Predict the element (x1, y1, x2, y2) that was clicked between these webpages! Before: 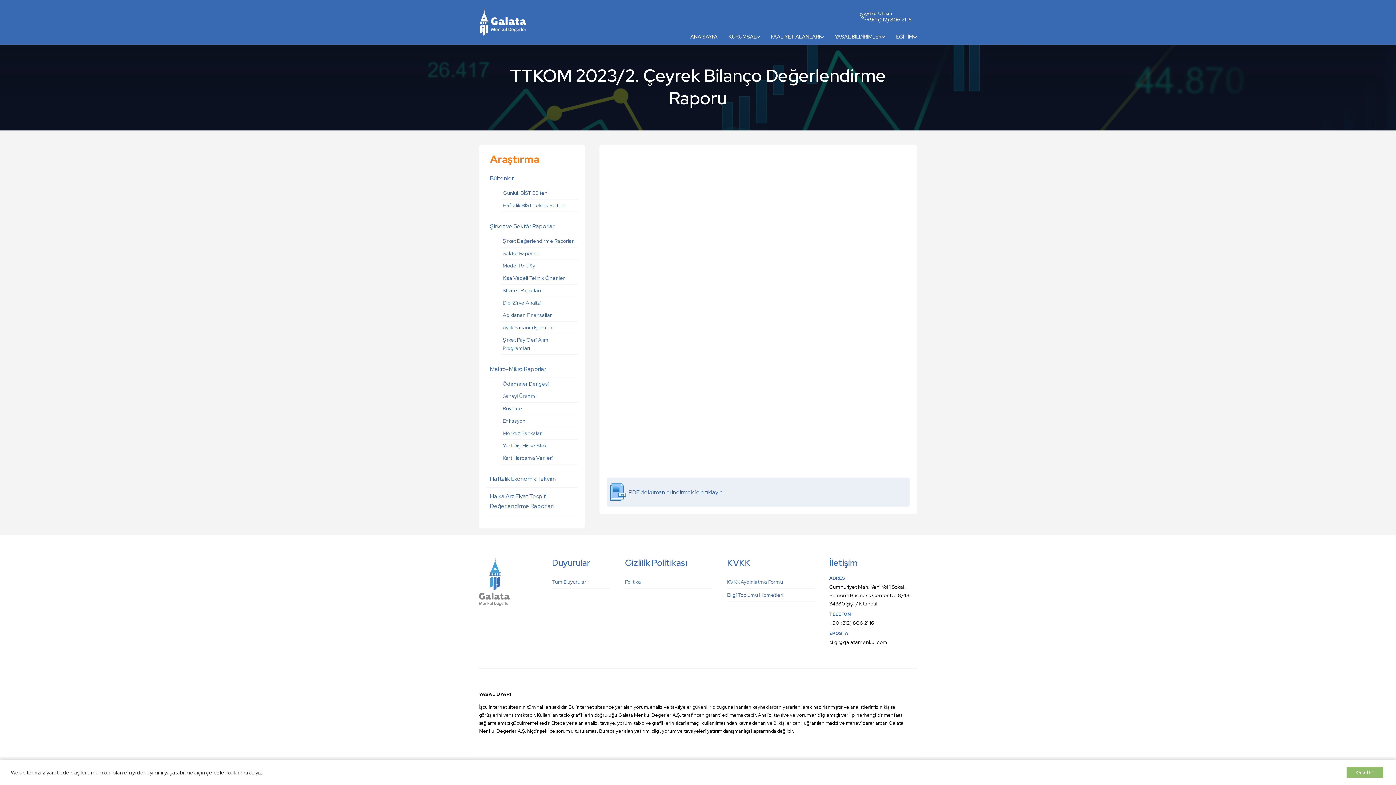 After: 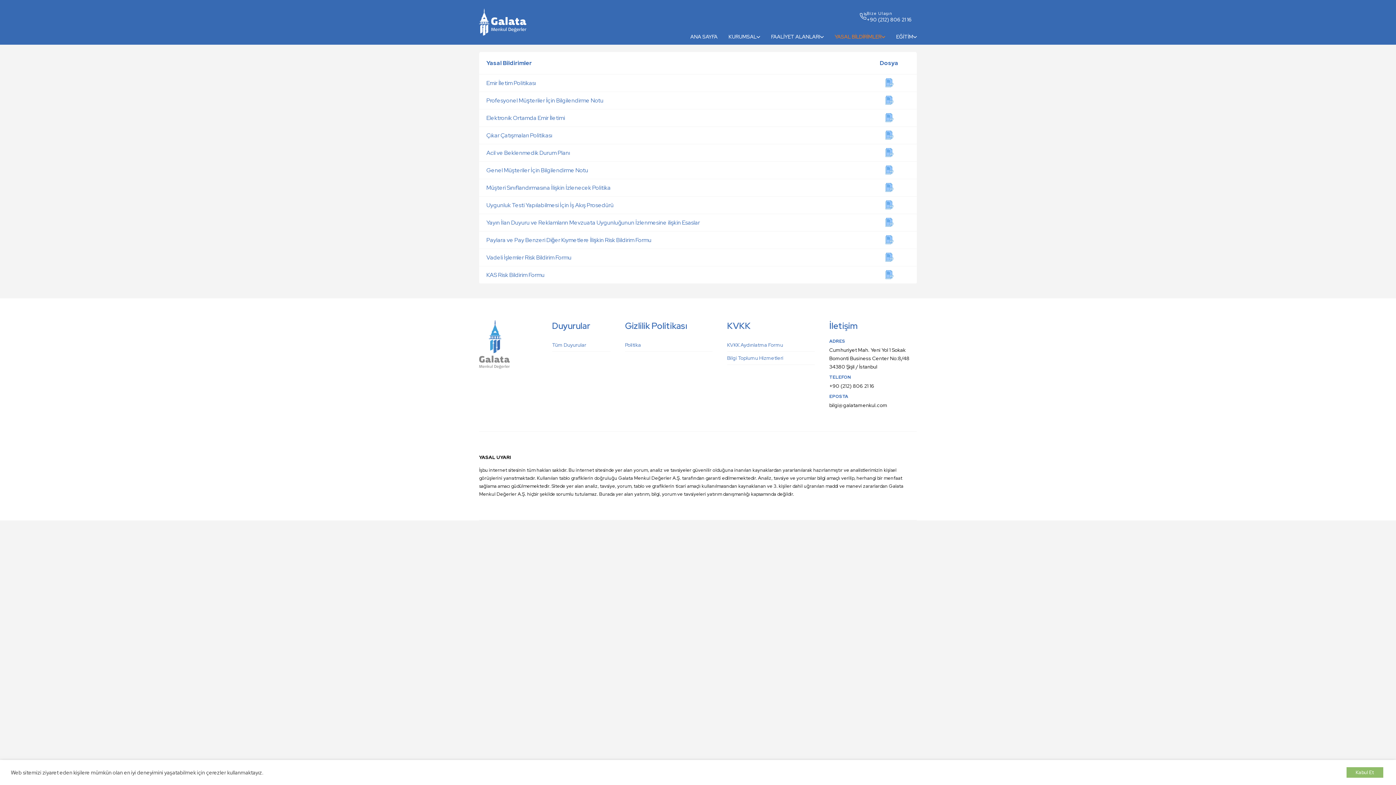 Action: label: YASAL BİLDİRİMLER bbox: (829, 29, 890, 44)